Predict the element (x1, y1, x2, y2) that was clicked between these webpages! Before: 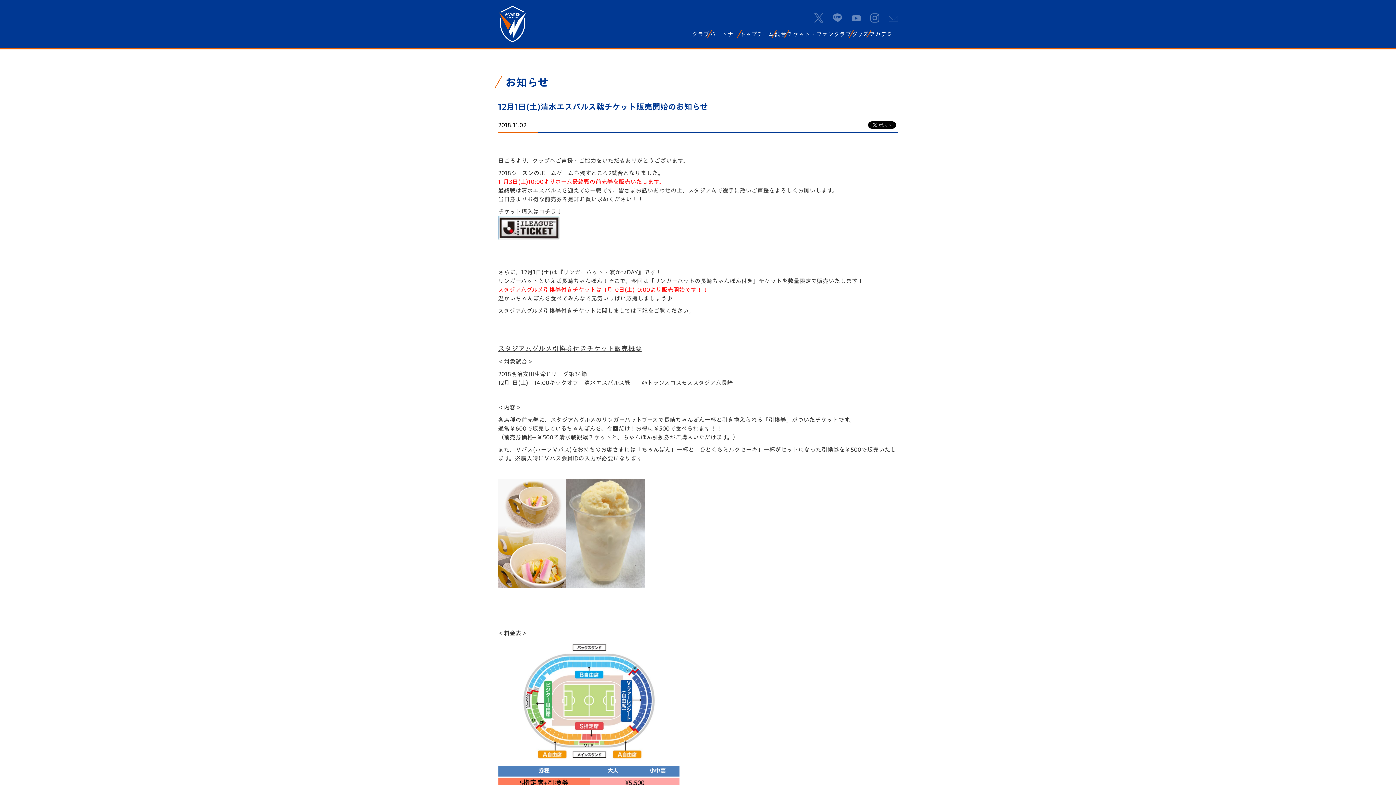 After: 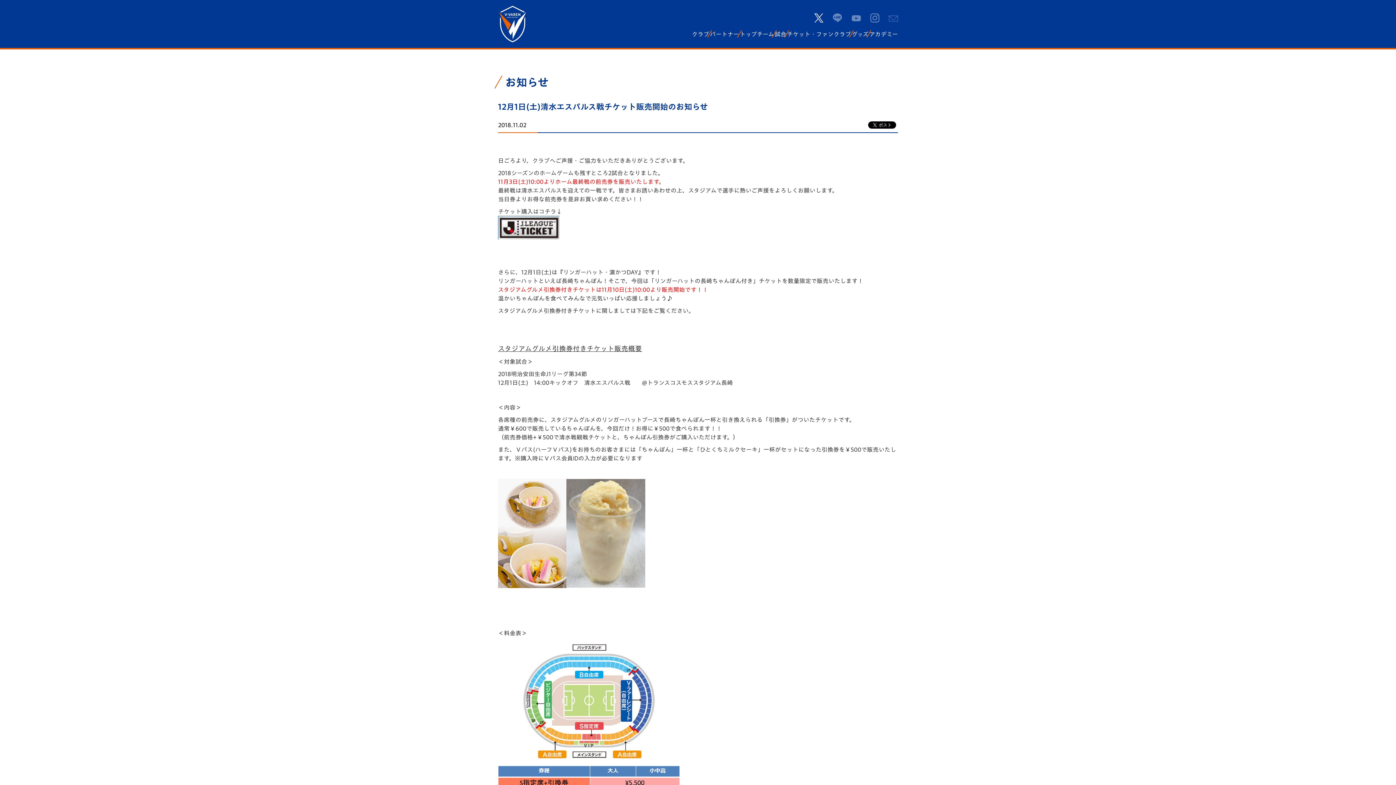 Action: bbox: (814, 13, 823, 22)